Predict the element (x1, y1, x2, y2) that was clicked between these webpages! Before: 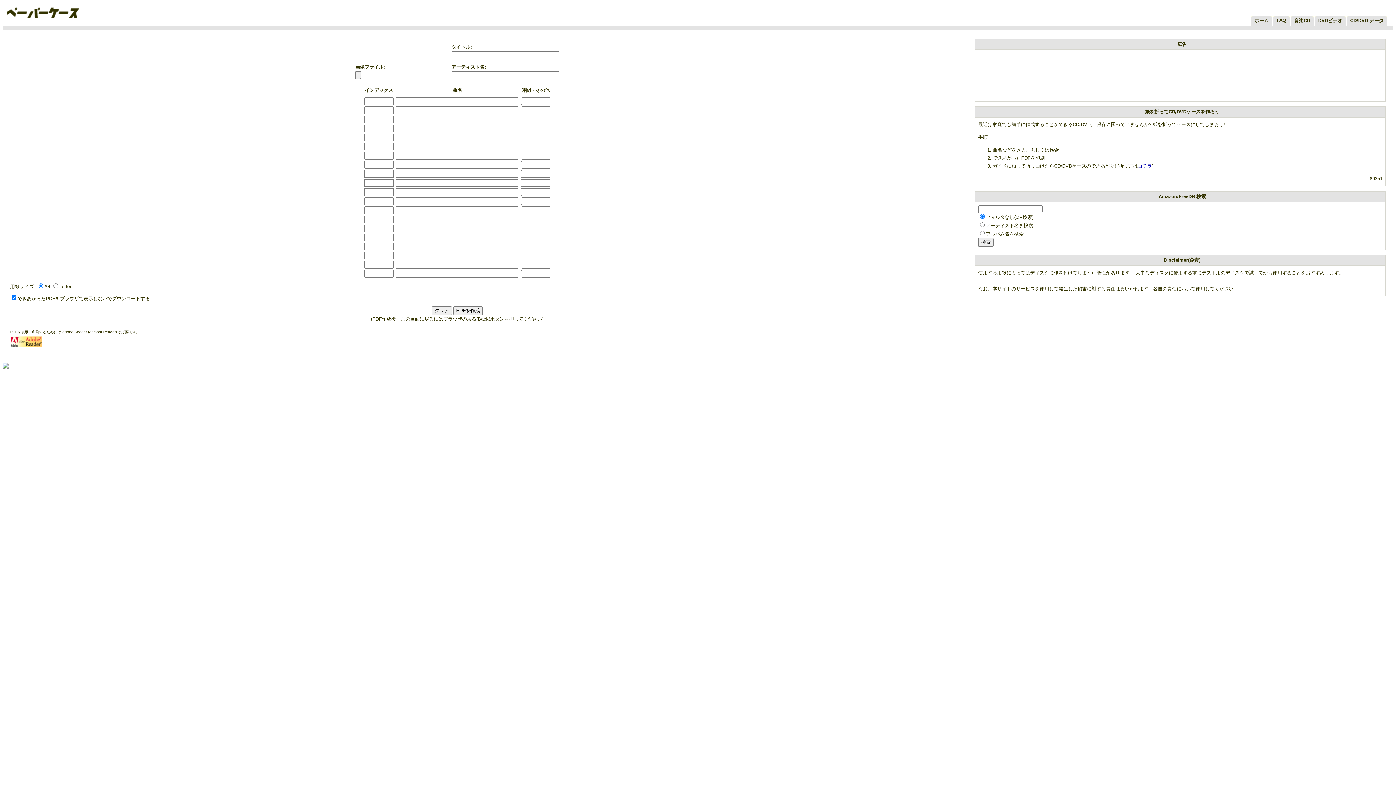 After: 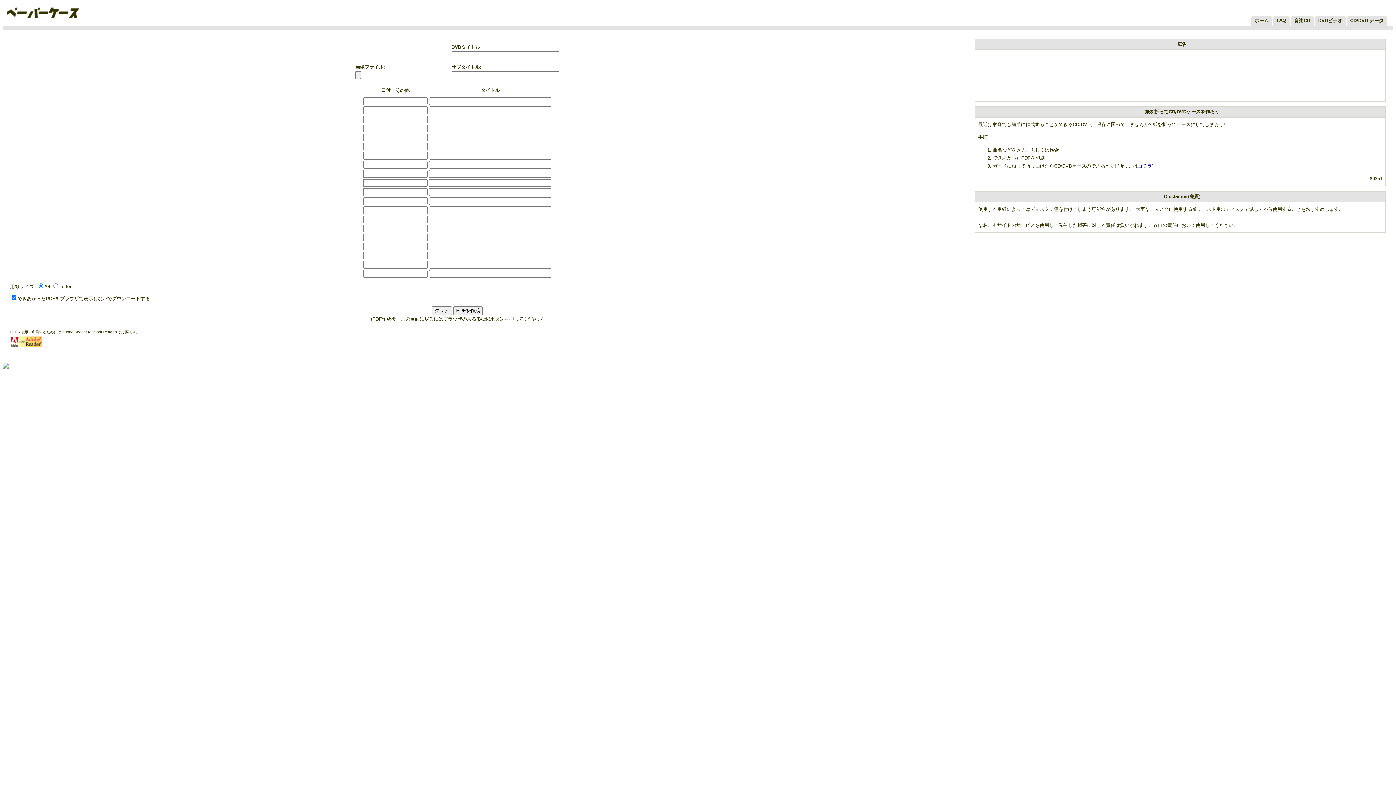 Action: bbox: (1318, 17, 1342, 23) label: DVDビデオ